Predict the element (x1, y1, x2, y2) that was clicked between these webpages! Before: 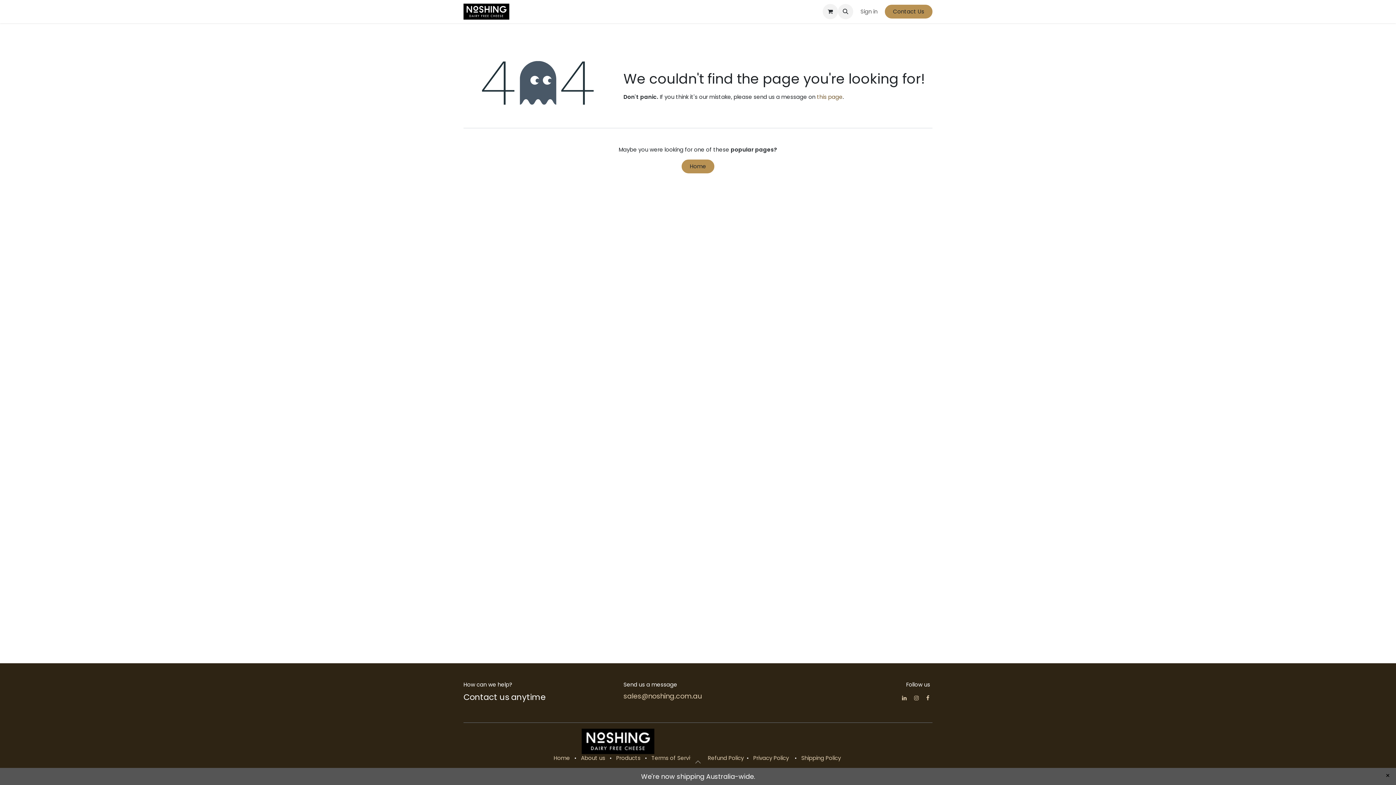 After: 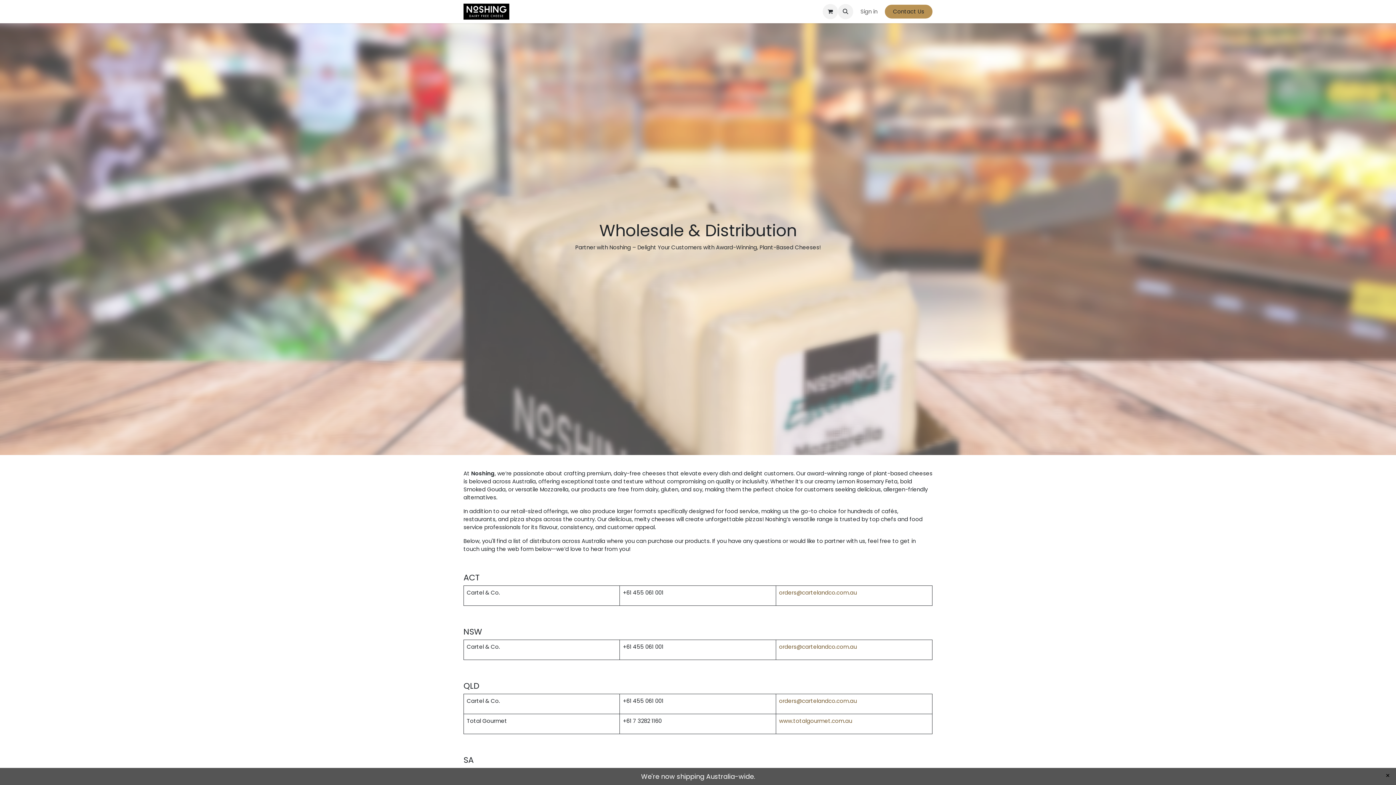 Action: bbox: (592, 4, 626, 18) label: Wholesale